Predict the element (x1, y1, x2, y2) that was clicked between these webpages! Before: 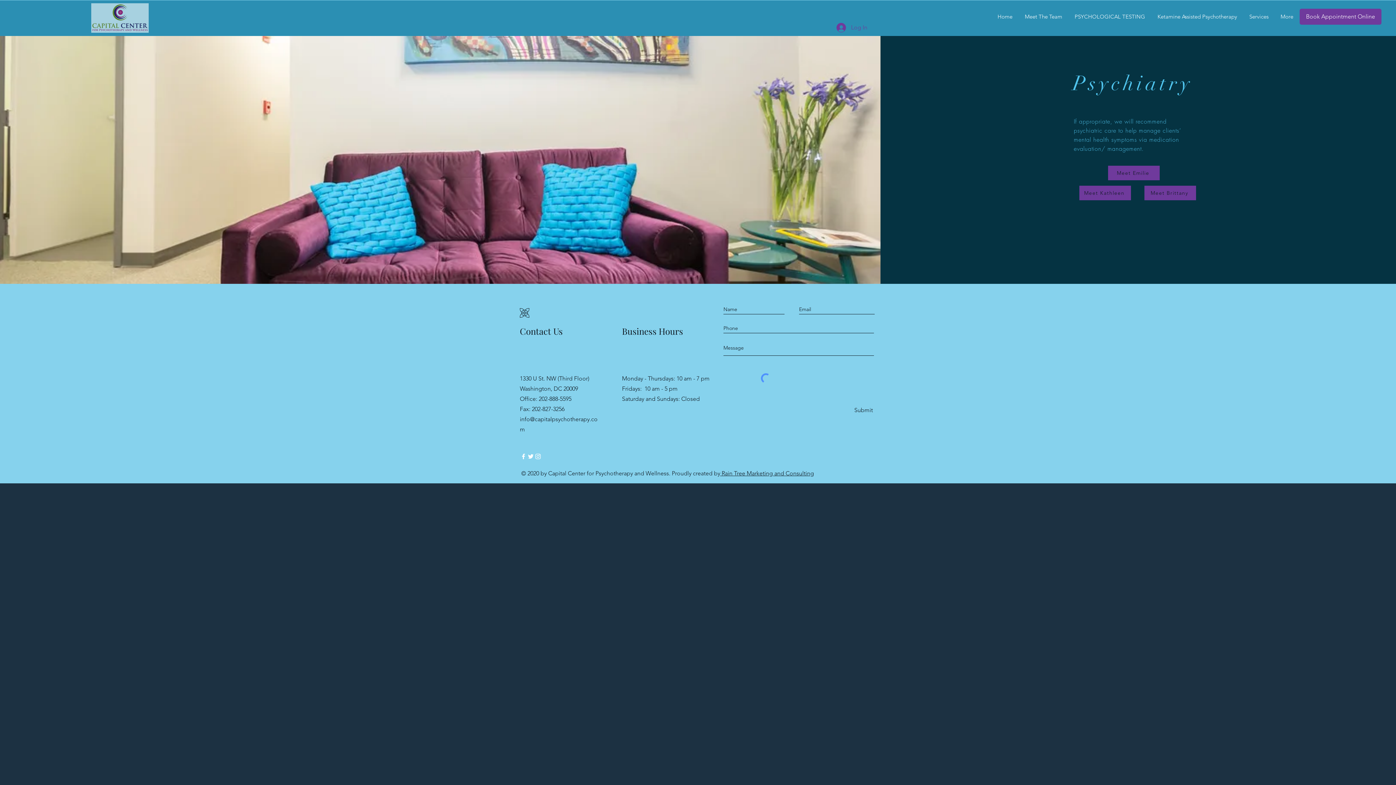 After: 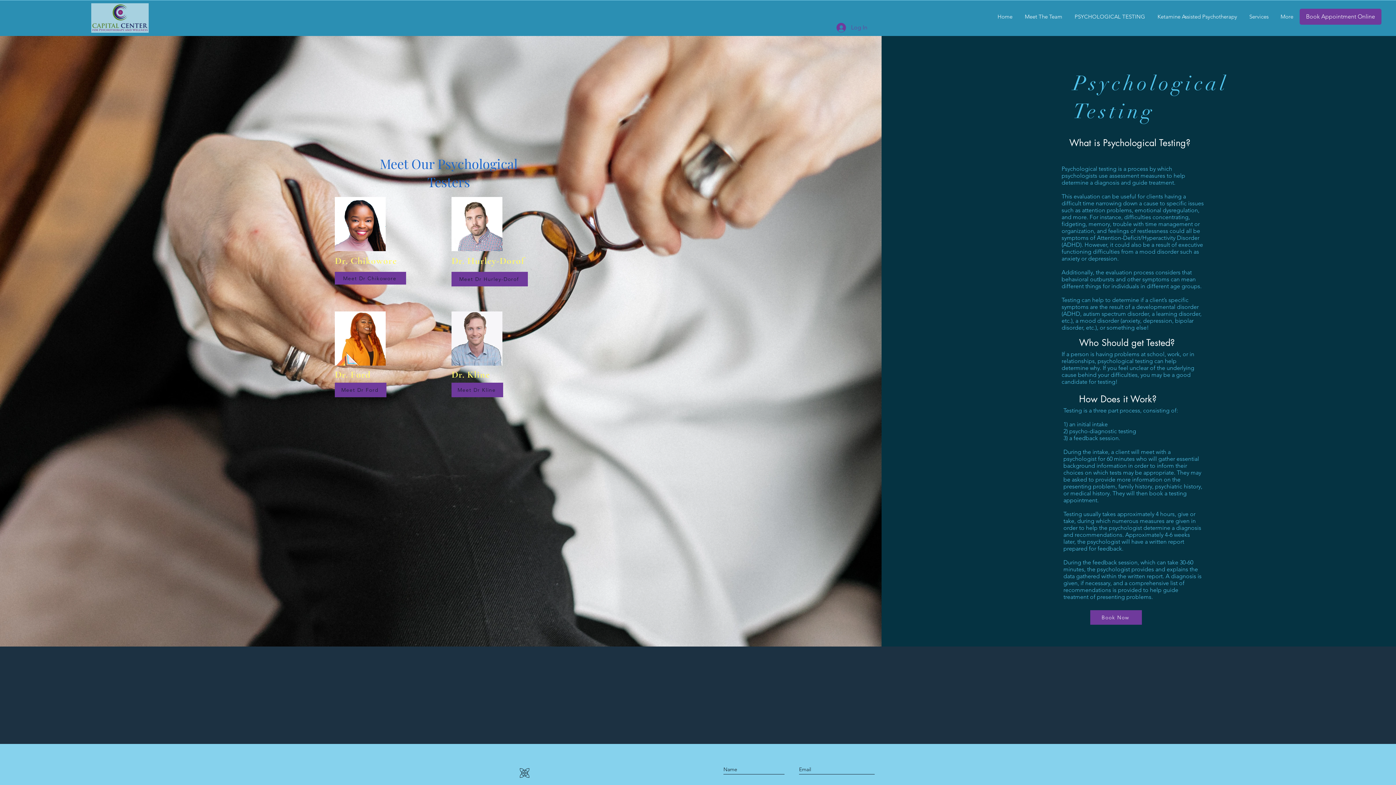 Action: label: PSYCHOLOGICAL TESTING bbox: (1068, 8, 1151, 24)